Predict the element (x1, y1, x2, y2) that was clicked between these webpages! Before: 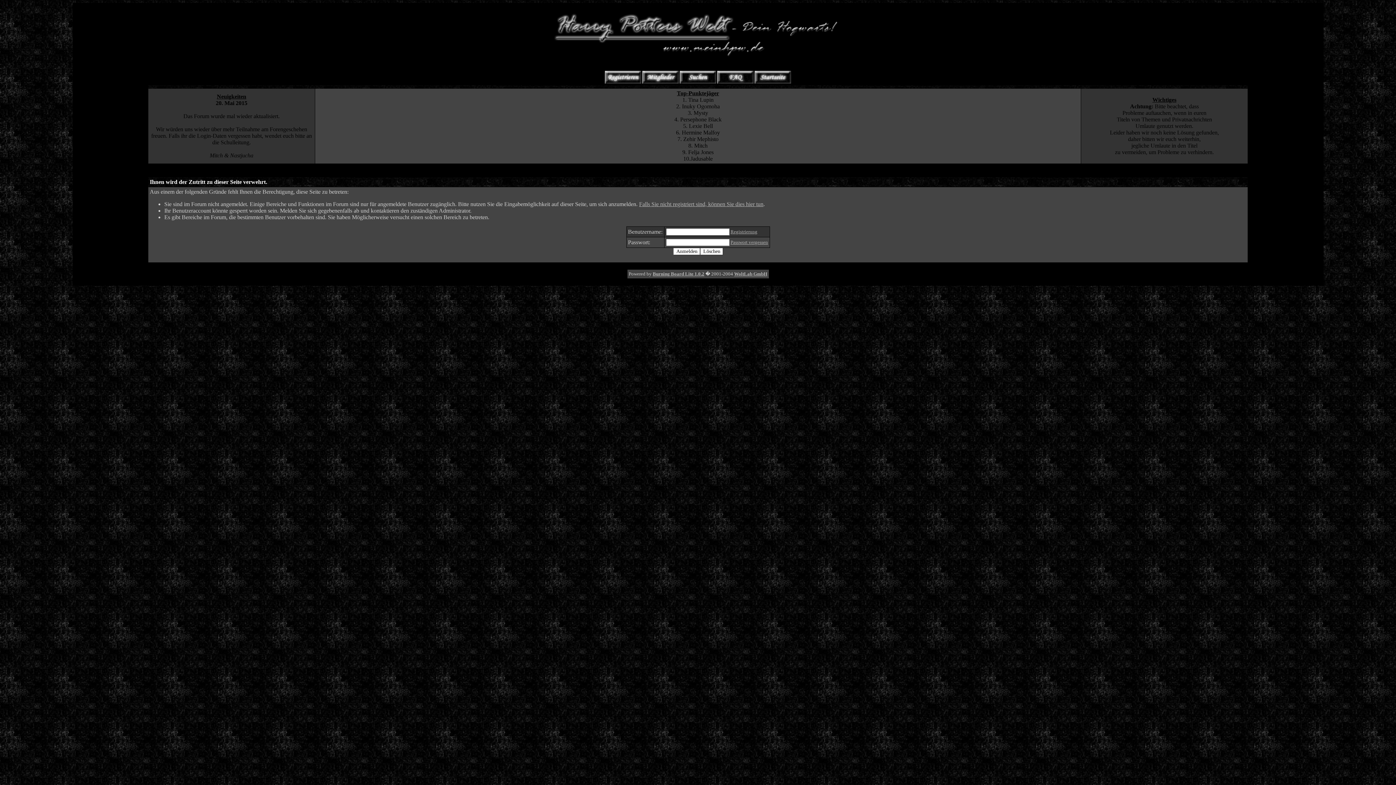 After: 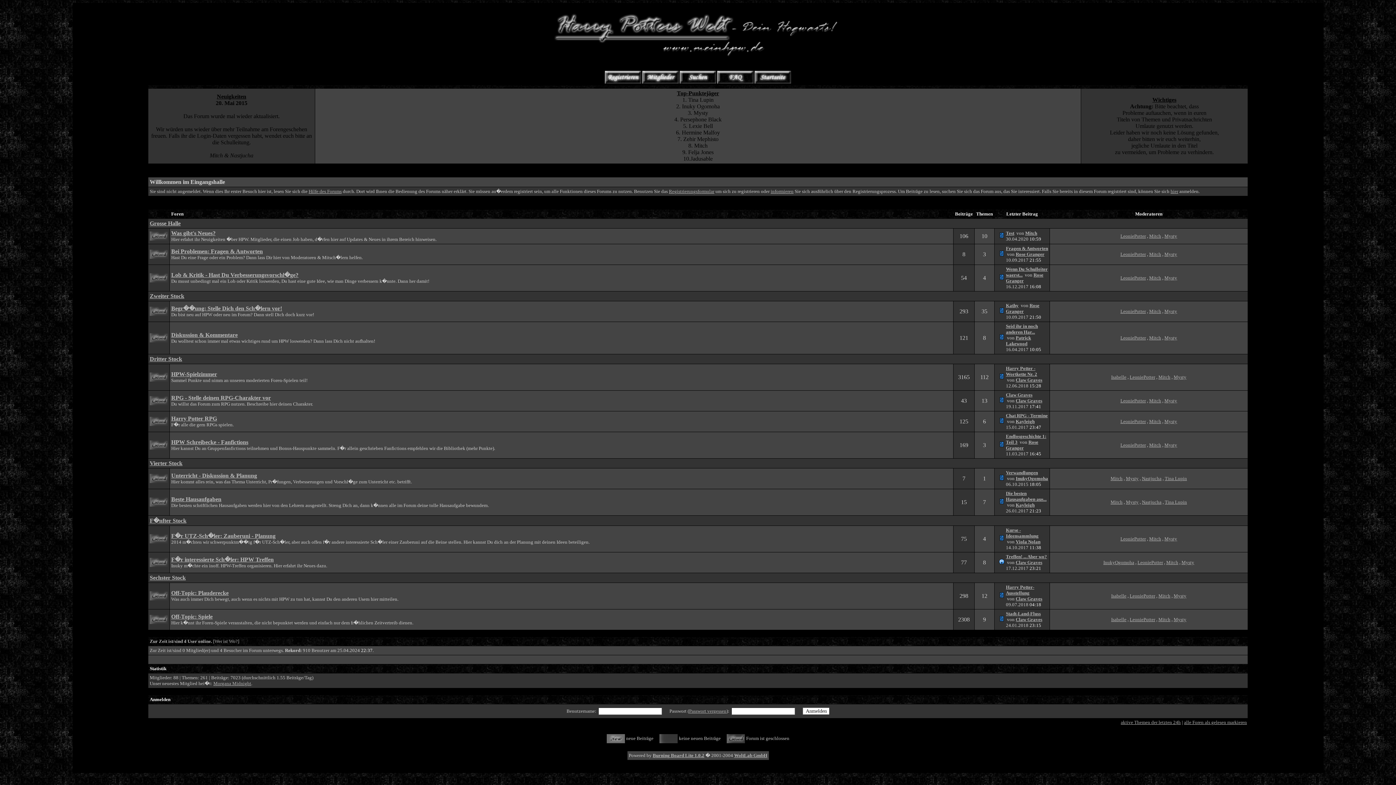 Action: bbox: (72, 3, 1323, 57)